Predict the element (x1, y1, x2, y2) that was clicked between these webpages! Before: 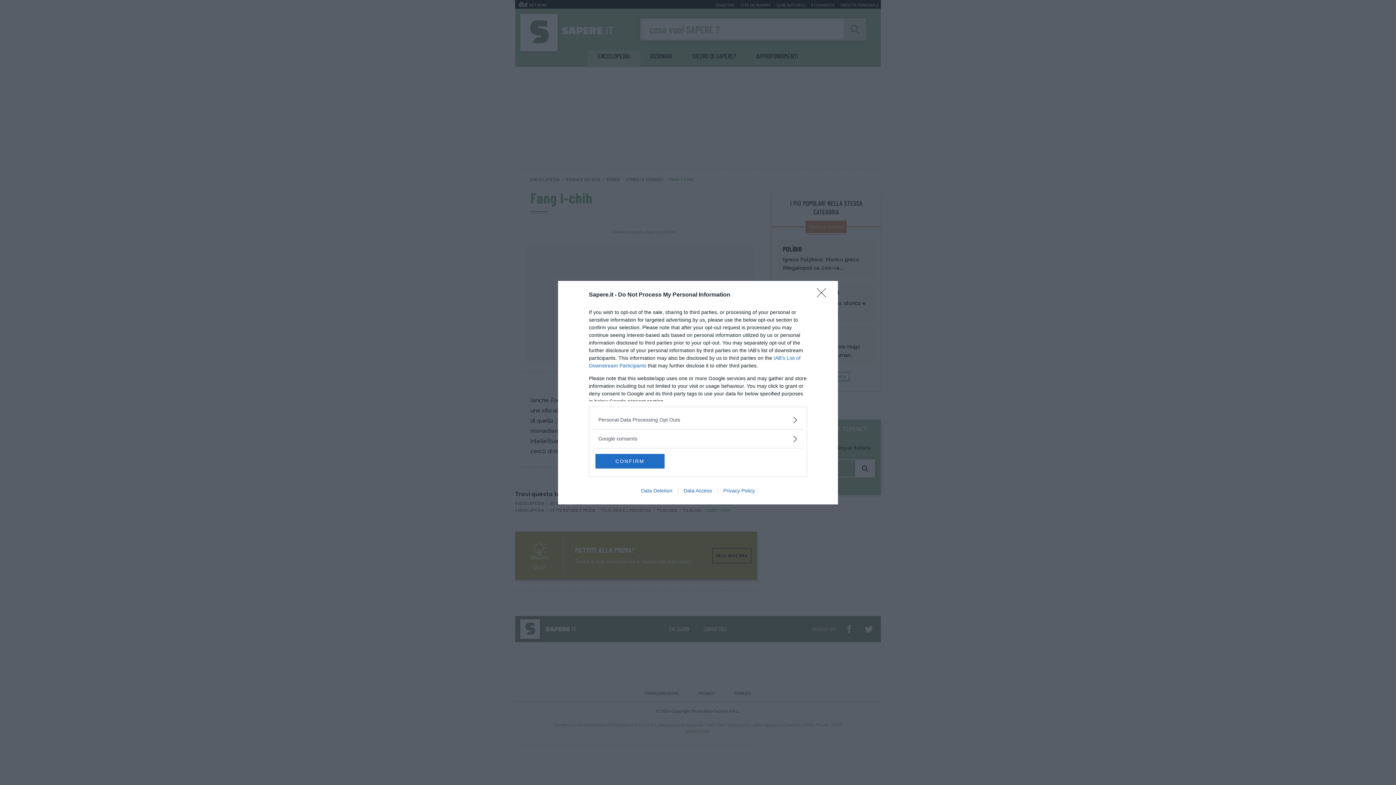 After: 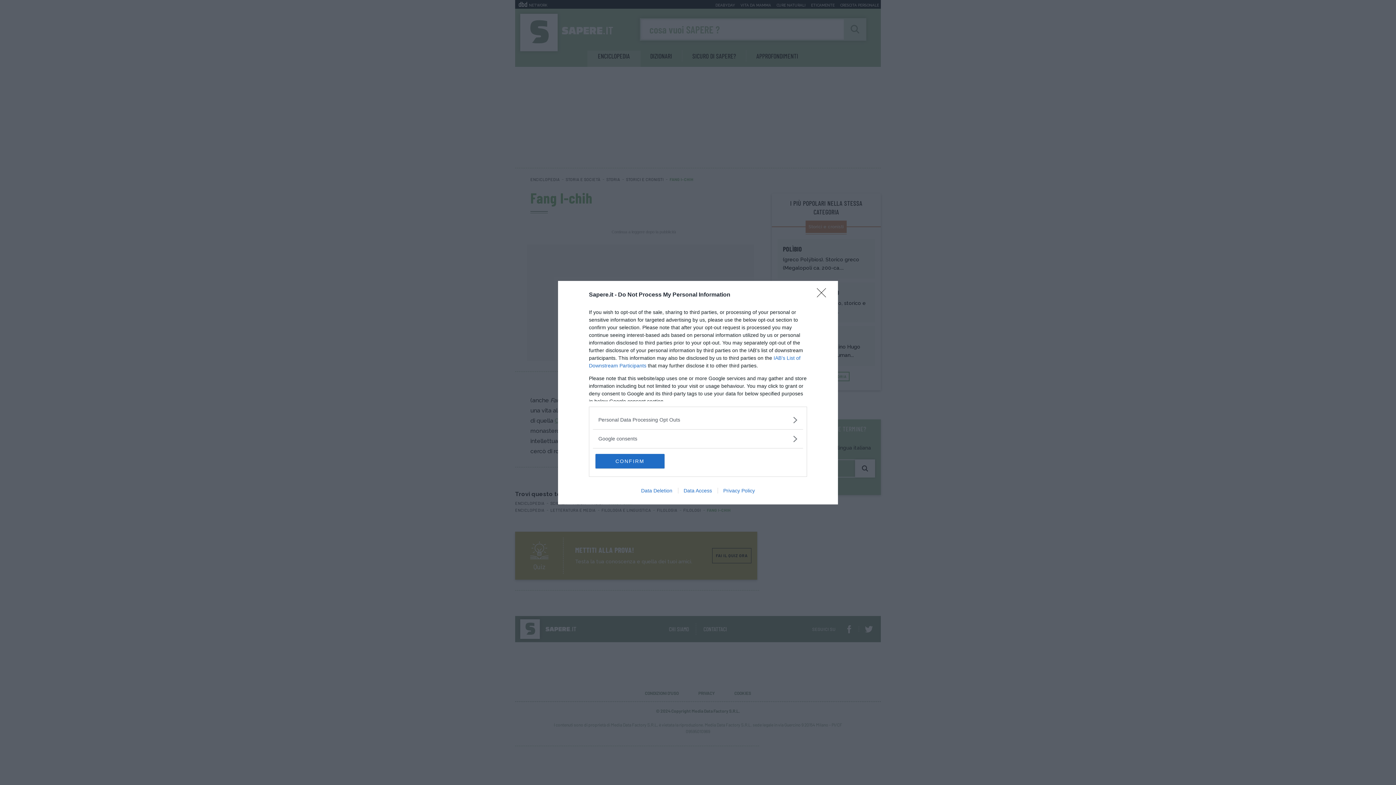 Action: bbox: (678, 487, 717, 493) label: Data Access